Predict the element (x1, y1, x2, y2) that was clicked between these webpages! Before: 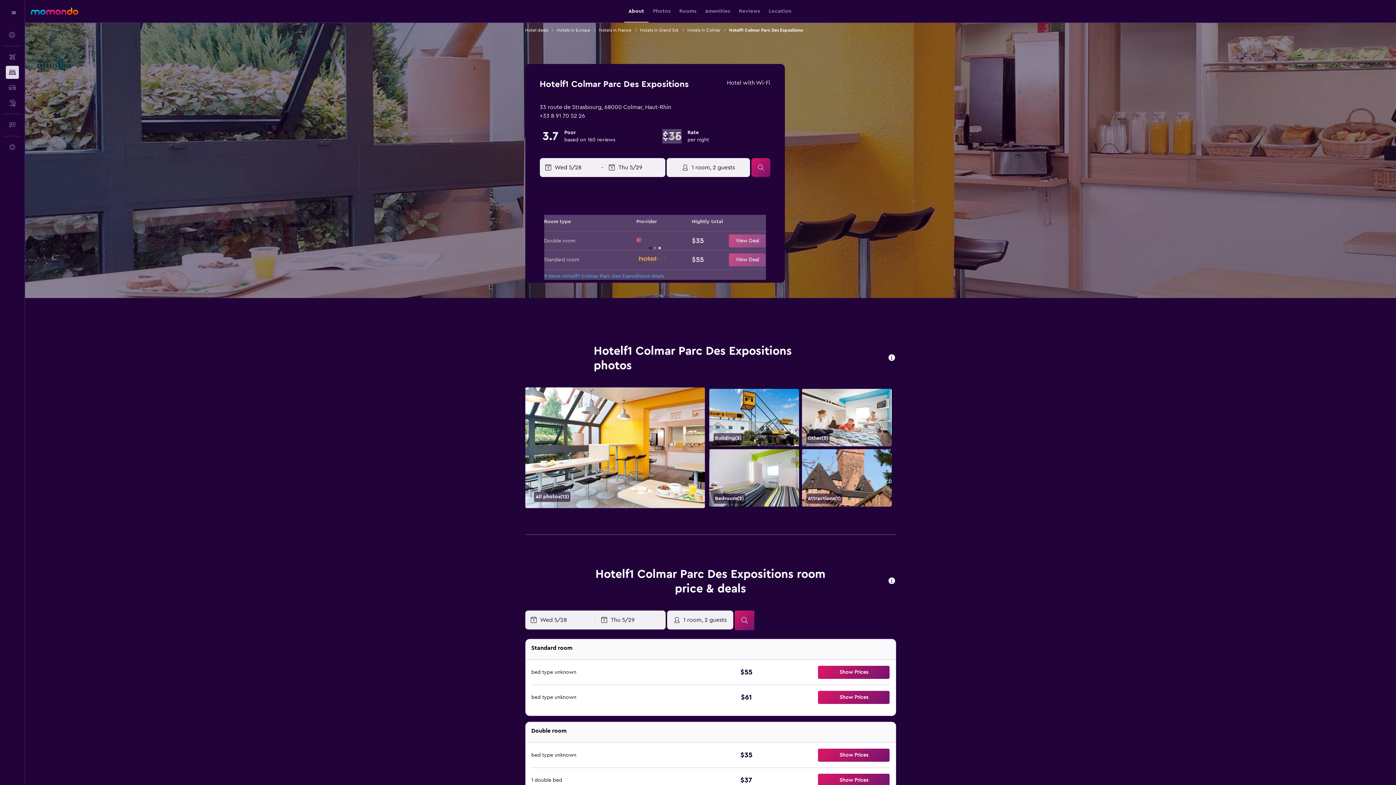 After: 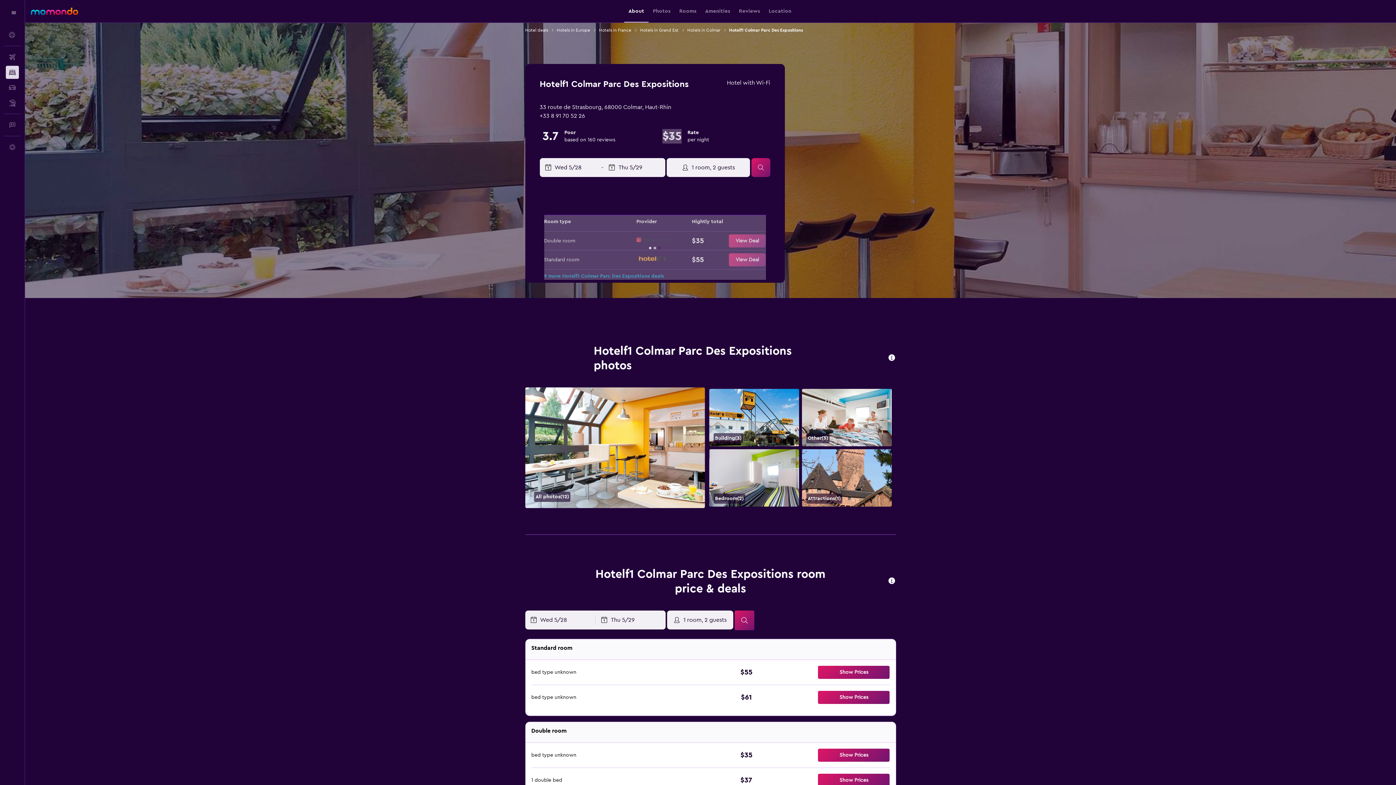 Action: label: Search bbox: (734, 610, 754, 630)